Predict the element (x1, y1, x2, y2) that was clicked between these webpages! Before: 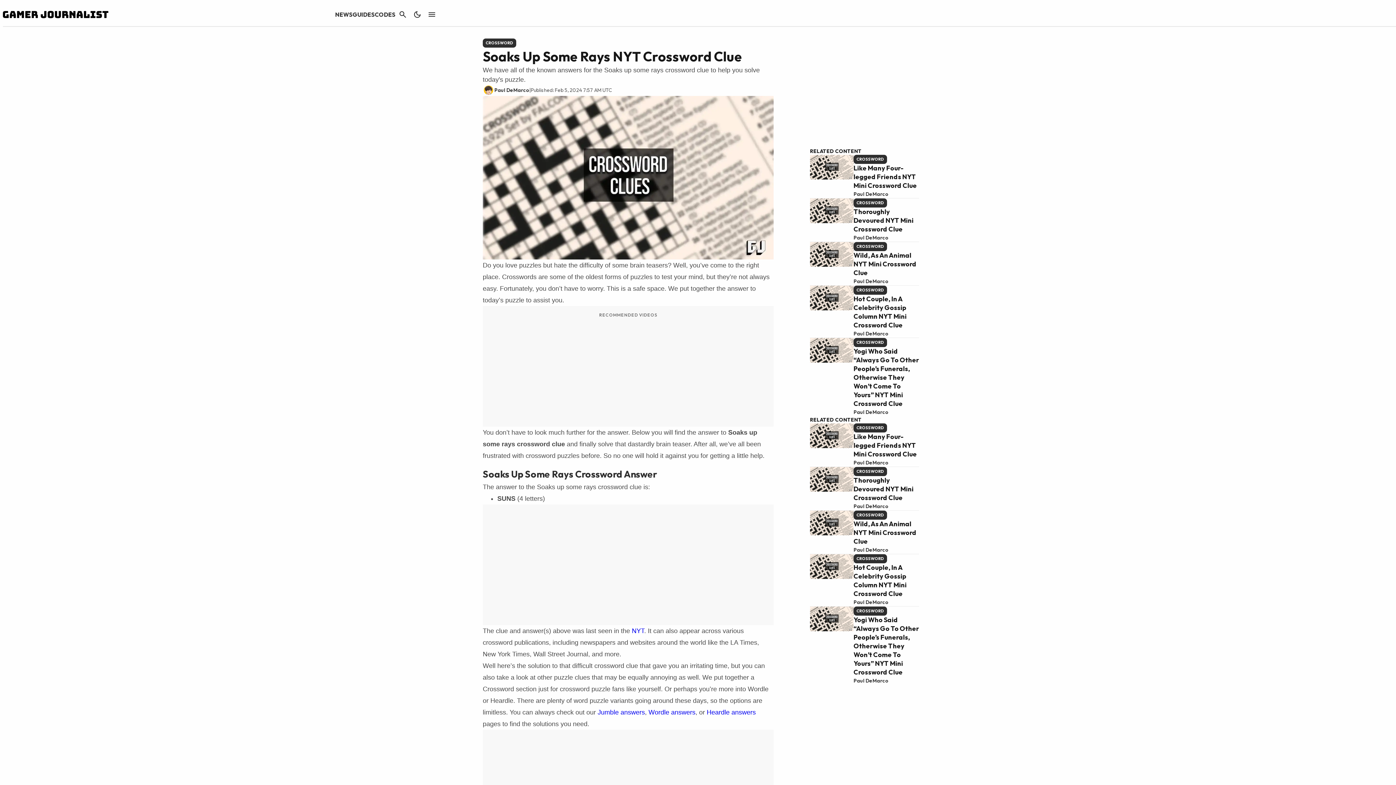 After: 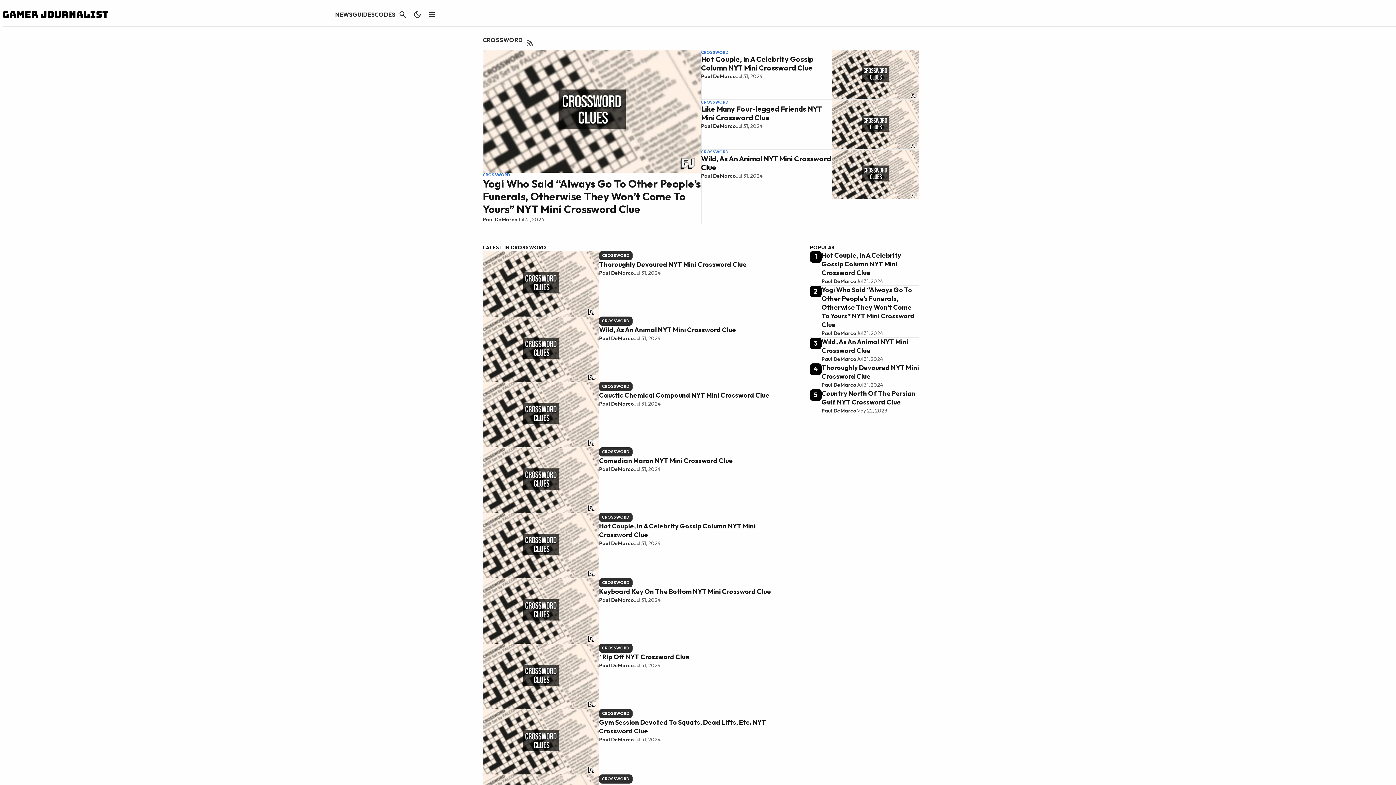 Action: label: CROSSWORD bbox: (853, 154, 886, 164)